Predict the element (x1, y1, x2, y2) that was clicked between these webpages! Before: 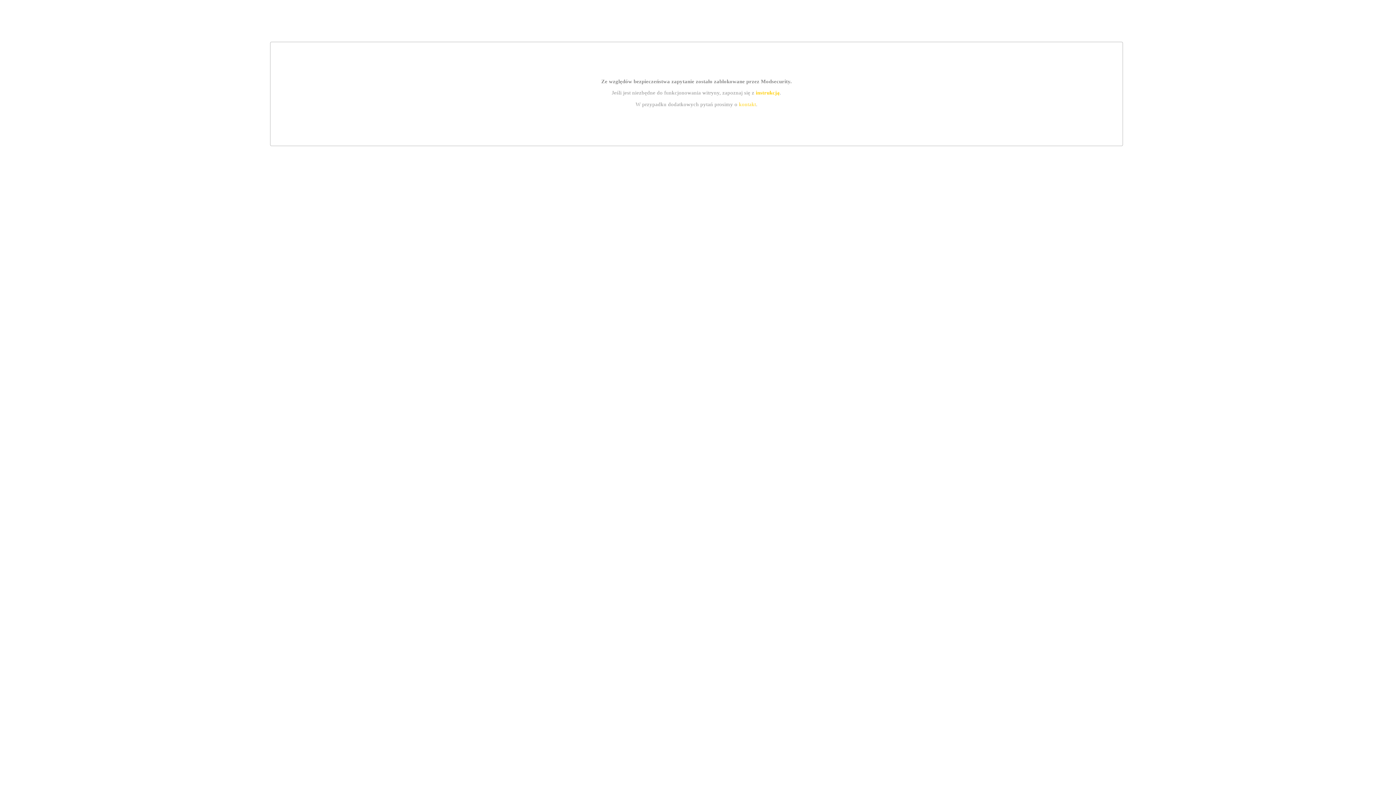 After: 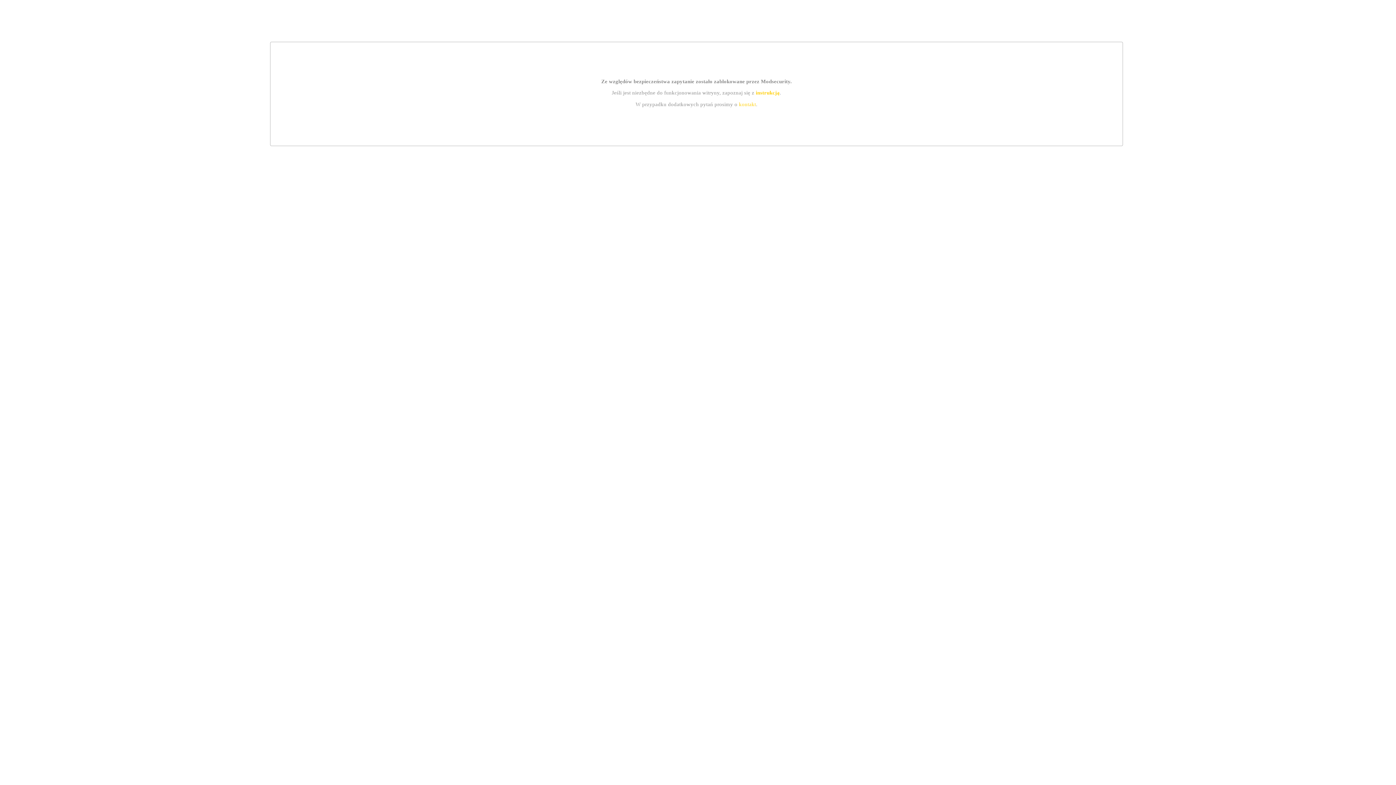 Action: label: kontakt bbox: (739, 101, 756, 107)